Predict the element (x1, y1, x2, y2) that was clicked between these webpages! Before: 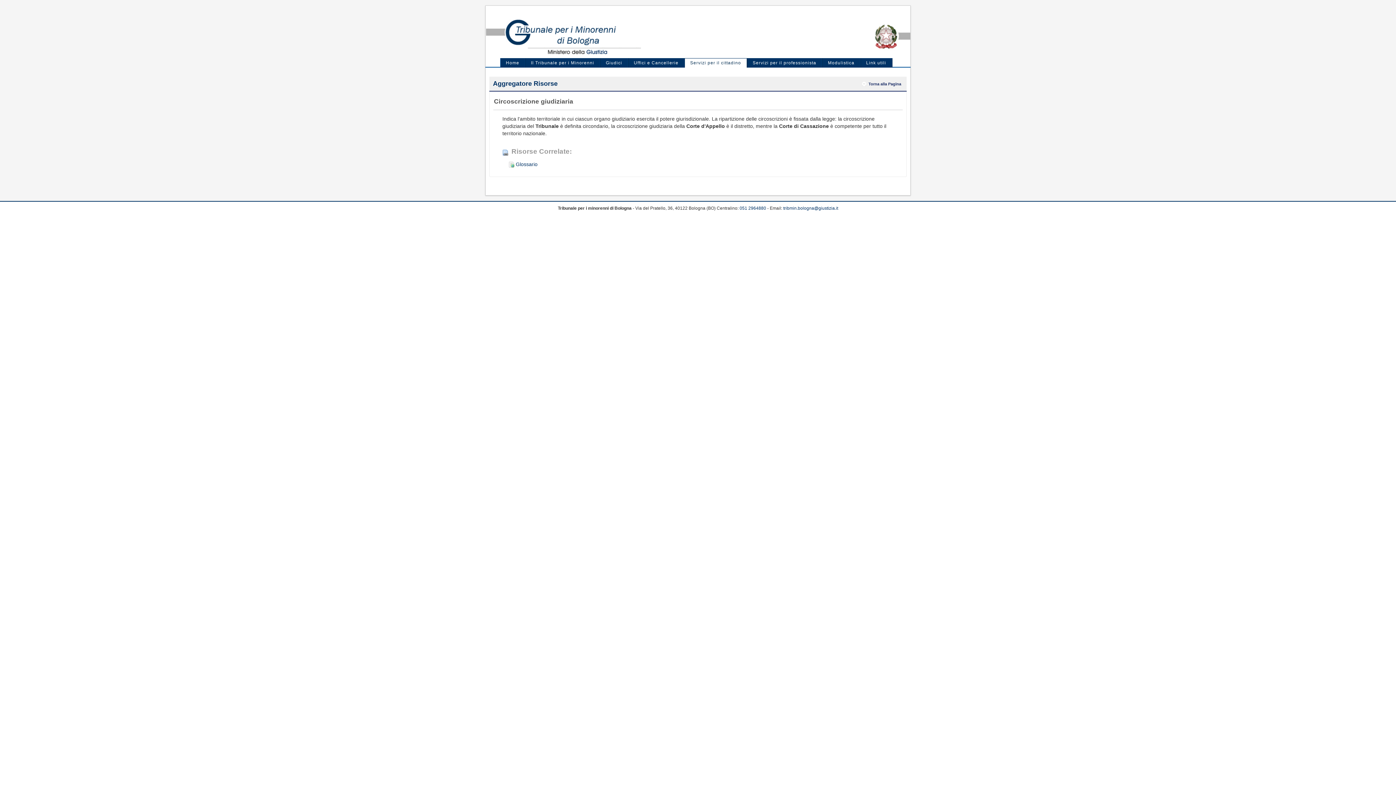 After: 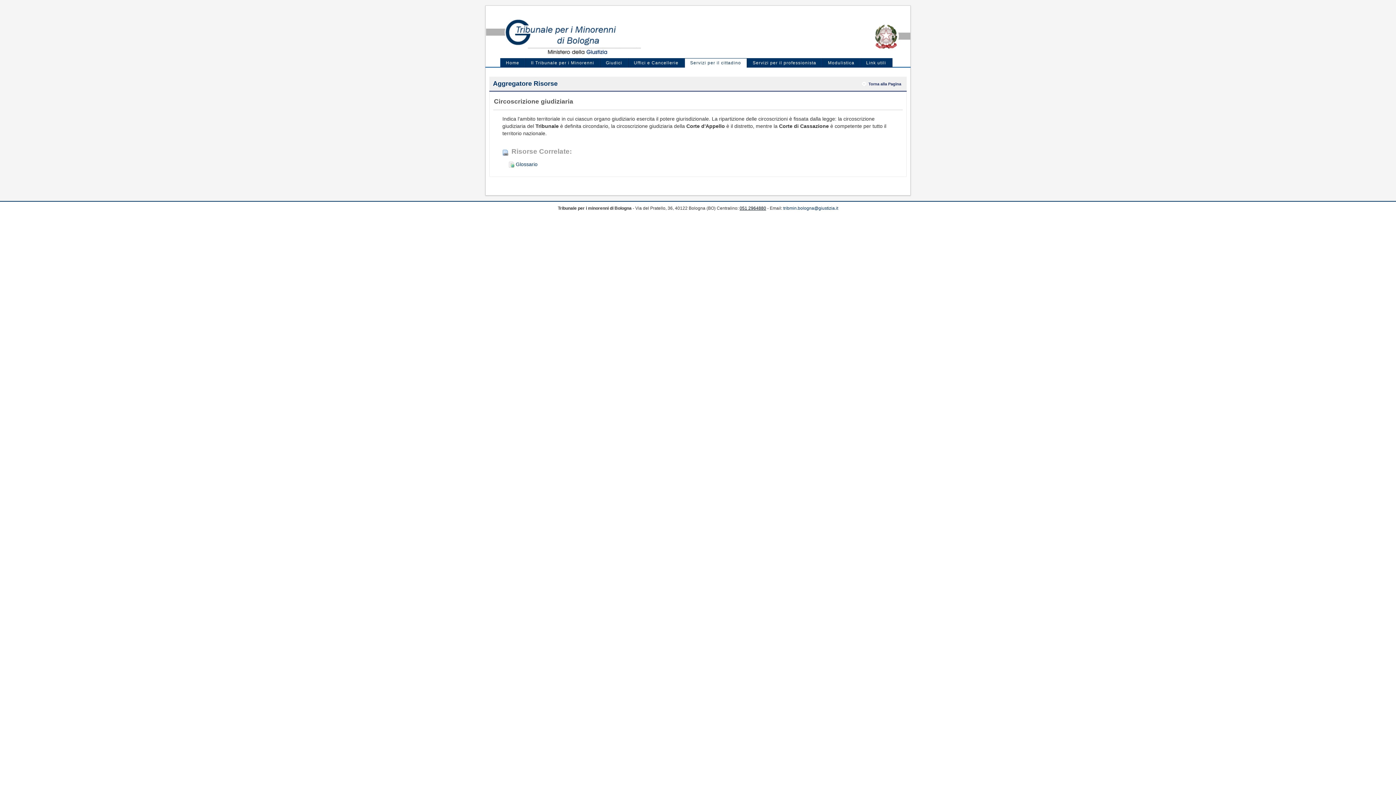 Action: label: 051 2964880 bbox: (739, 205, 766, 210)